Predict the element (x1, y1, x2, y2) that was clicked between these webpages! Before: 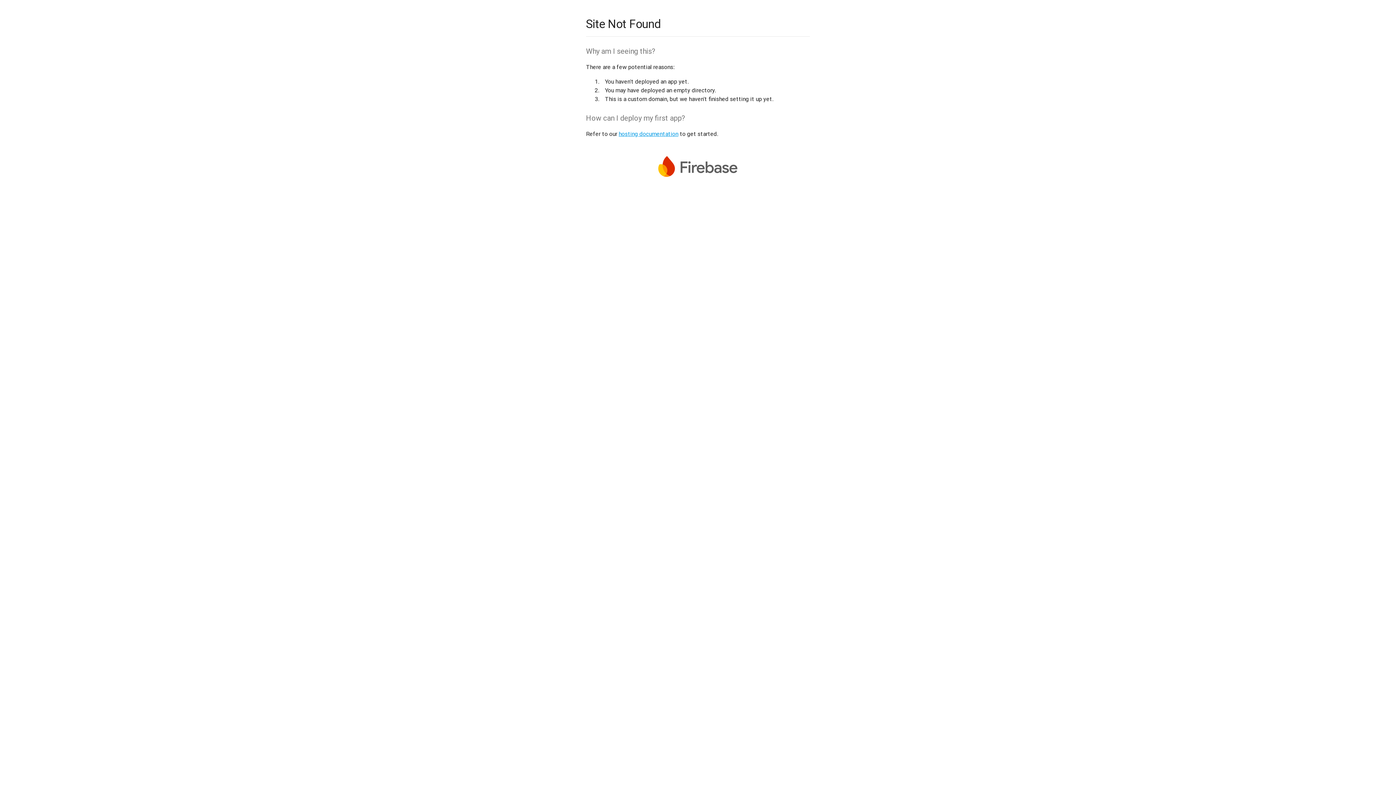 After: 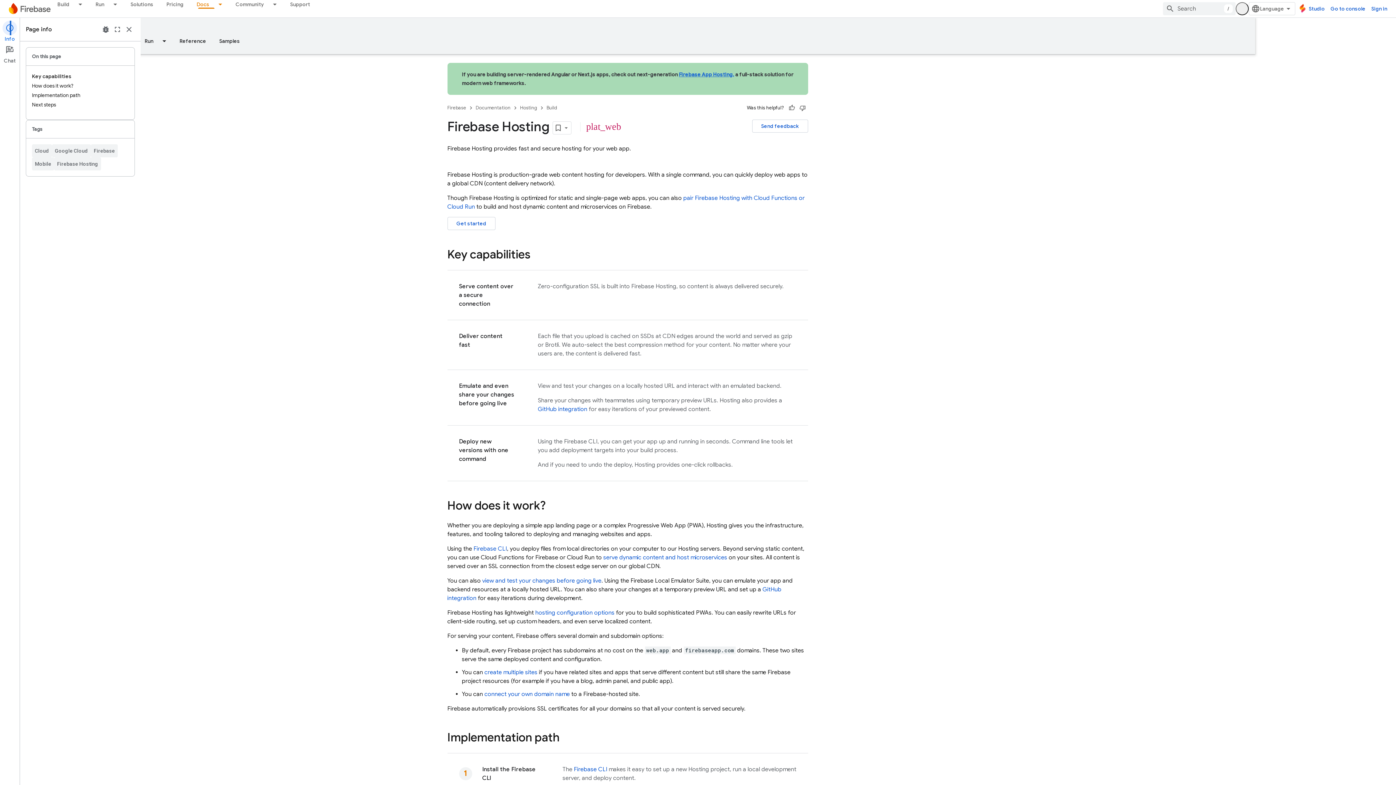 Action: bbox: (618, 130, 678, 137) label: hosting documentation